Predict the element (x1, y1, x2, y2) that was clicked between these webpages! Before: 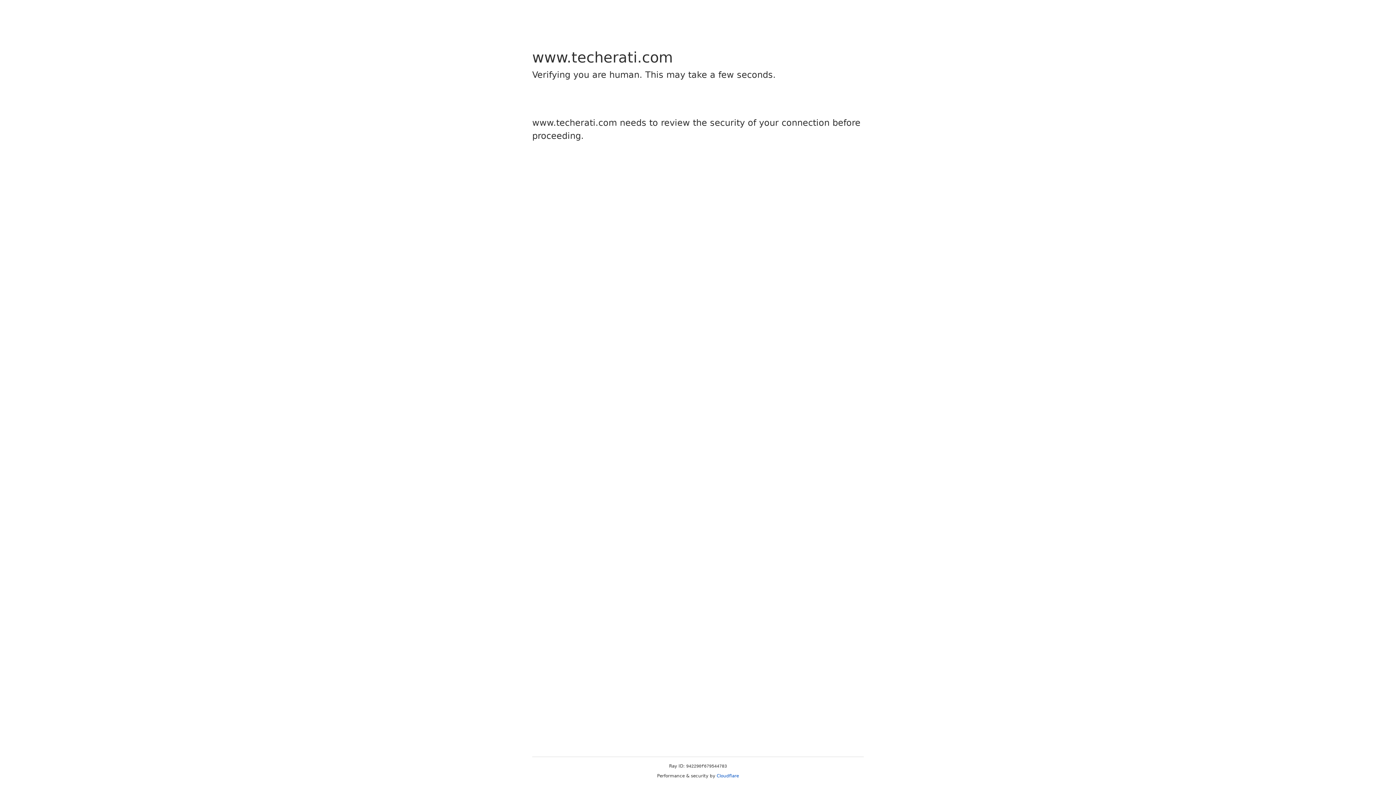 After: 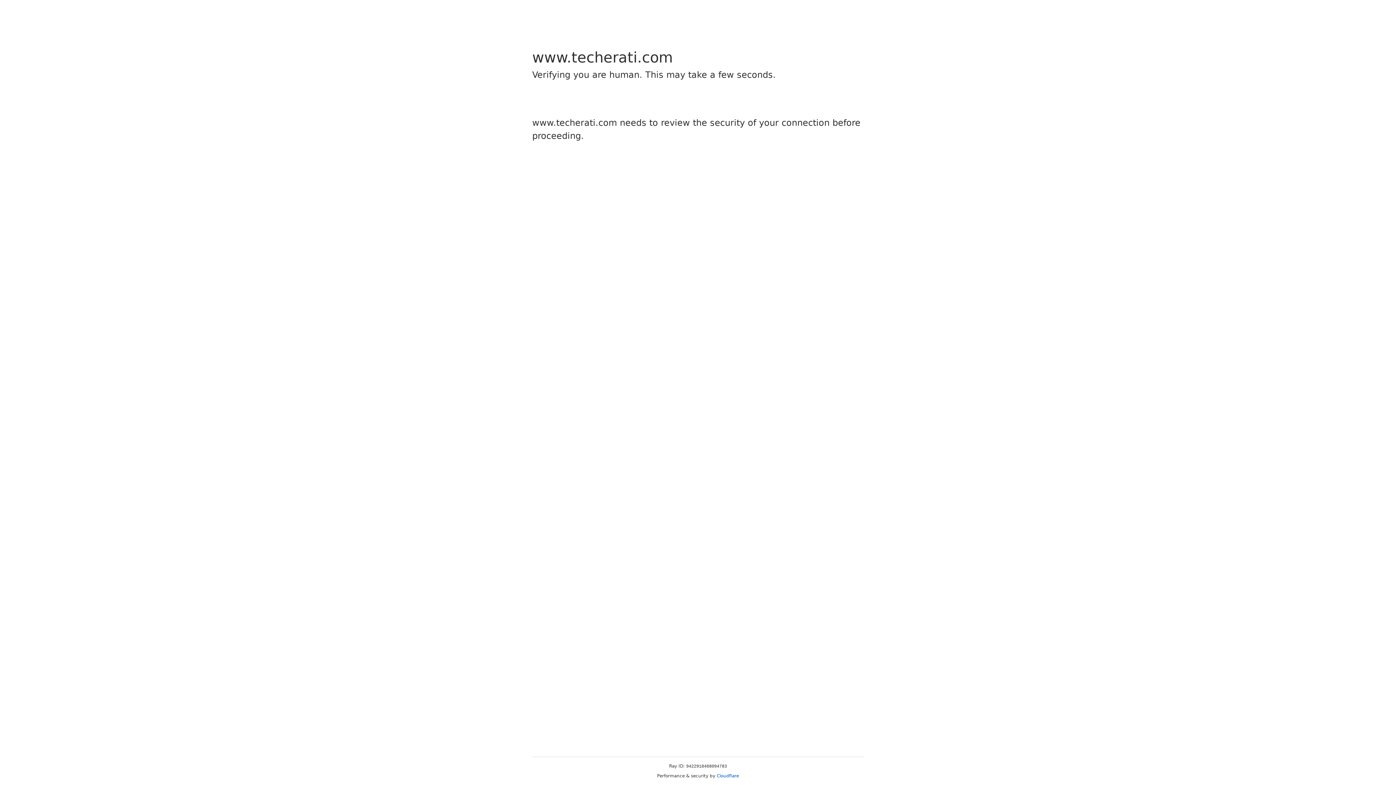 Action: bbox: (716, 773, 739, 778) label: Cloudflare